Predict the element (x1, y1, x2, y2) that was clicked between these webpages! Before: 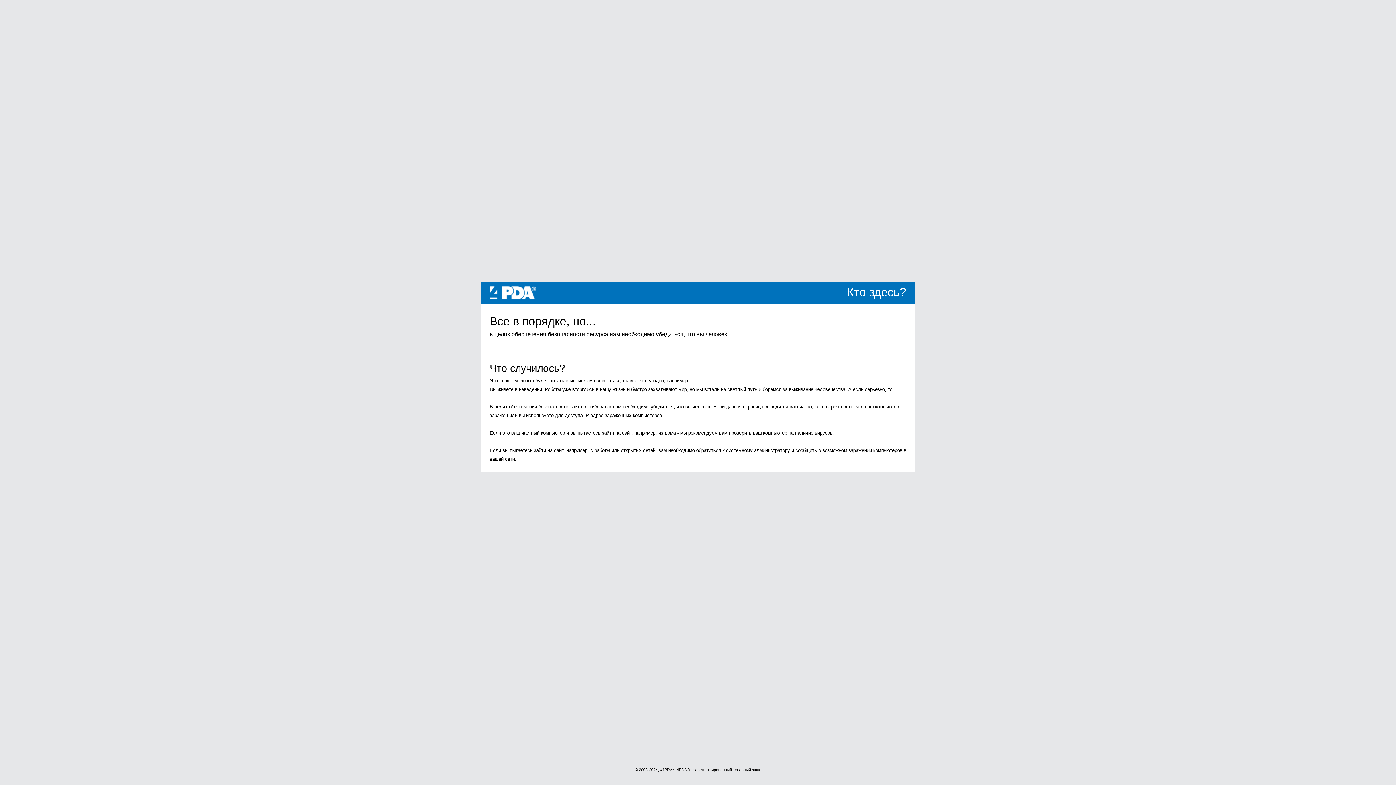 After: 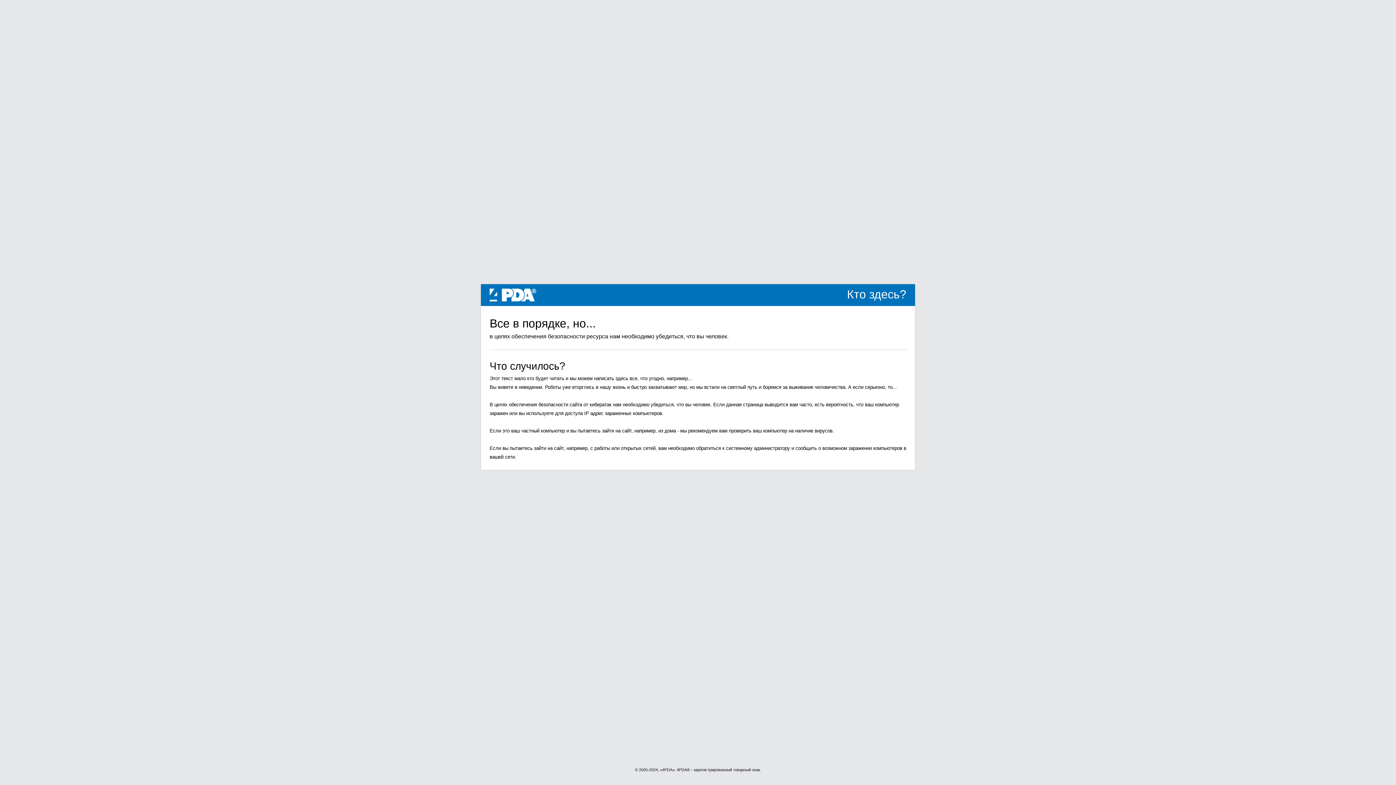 Action: bbox: (489, 289, 536, 295) label: 4PDA